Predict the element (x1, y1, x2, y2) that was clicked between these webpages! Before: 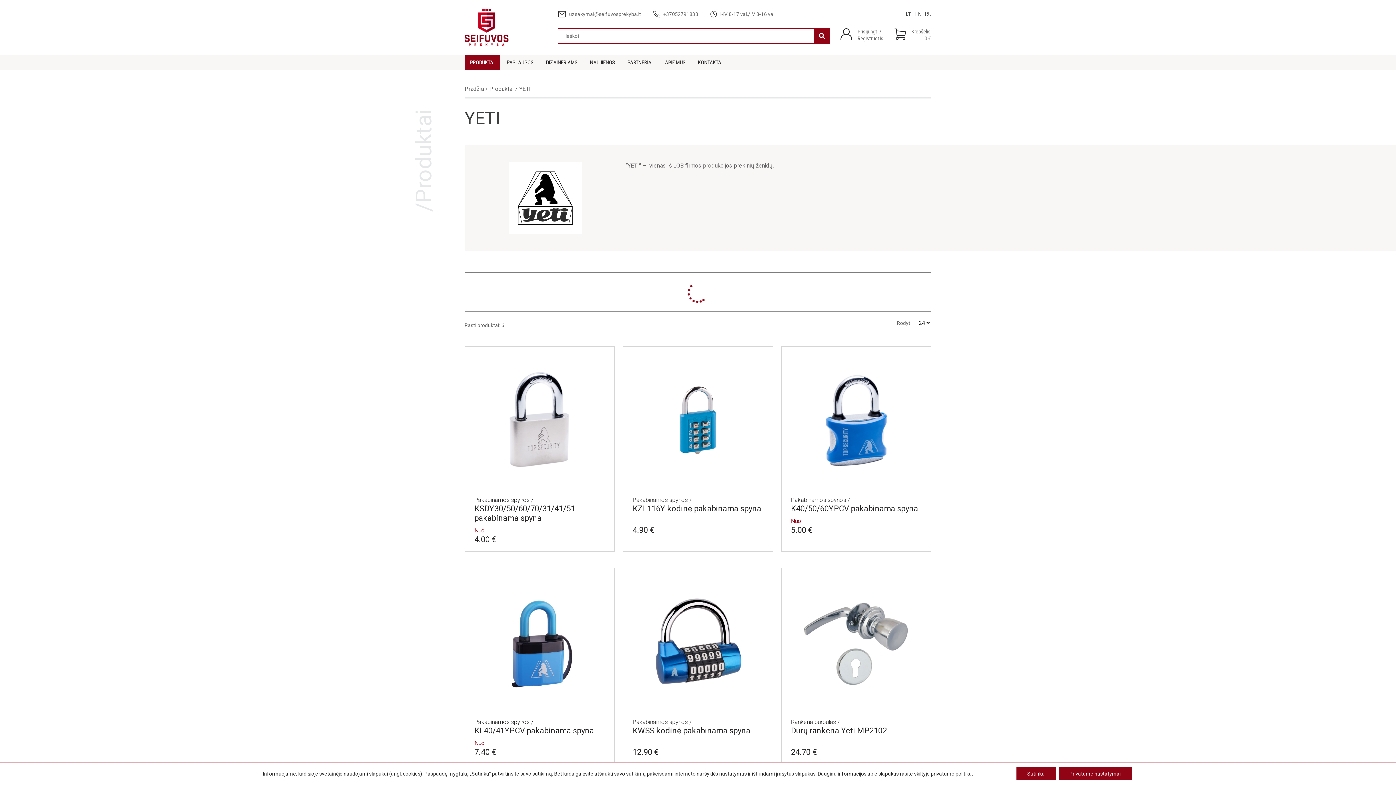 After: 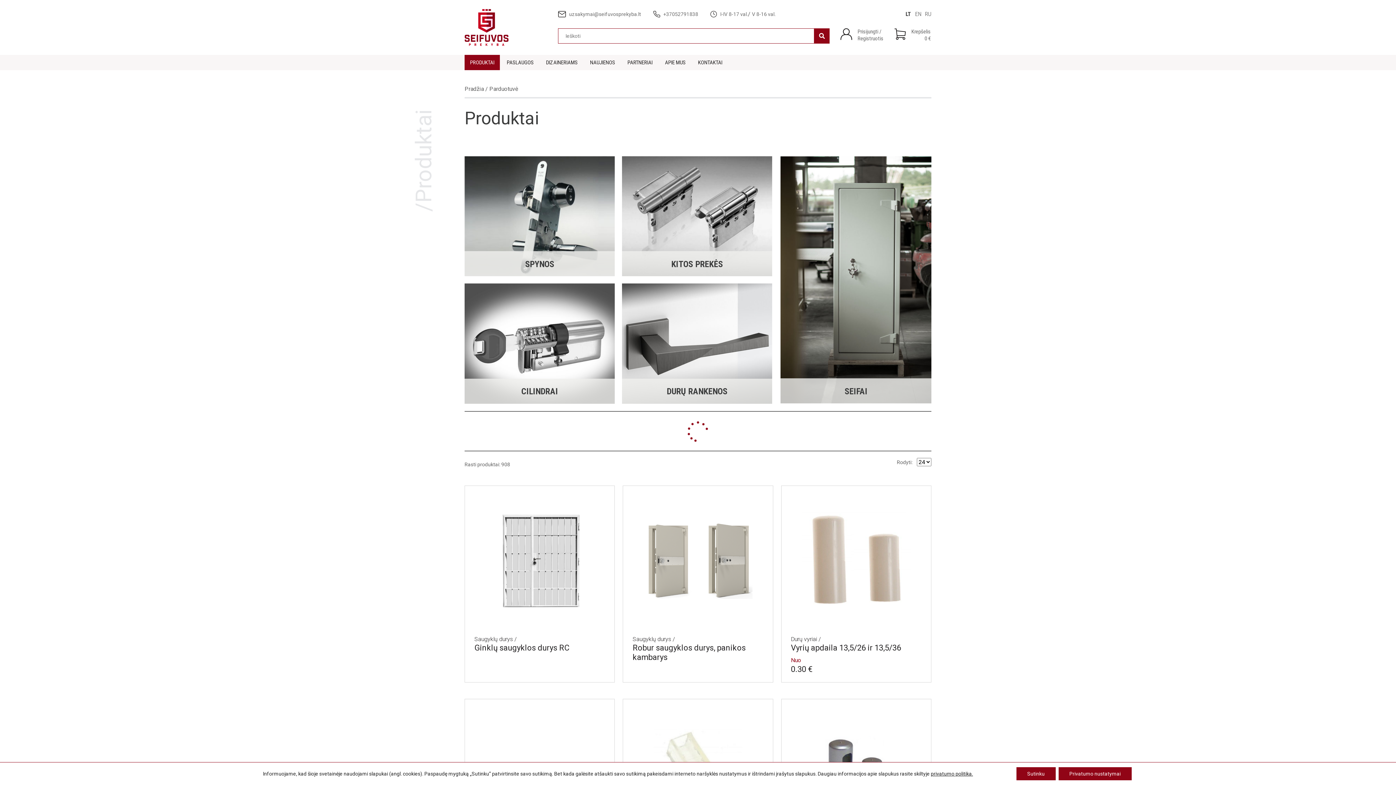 Action: label: PRODUKTAI bbox: (464, 54, 500, 70)